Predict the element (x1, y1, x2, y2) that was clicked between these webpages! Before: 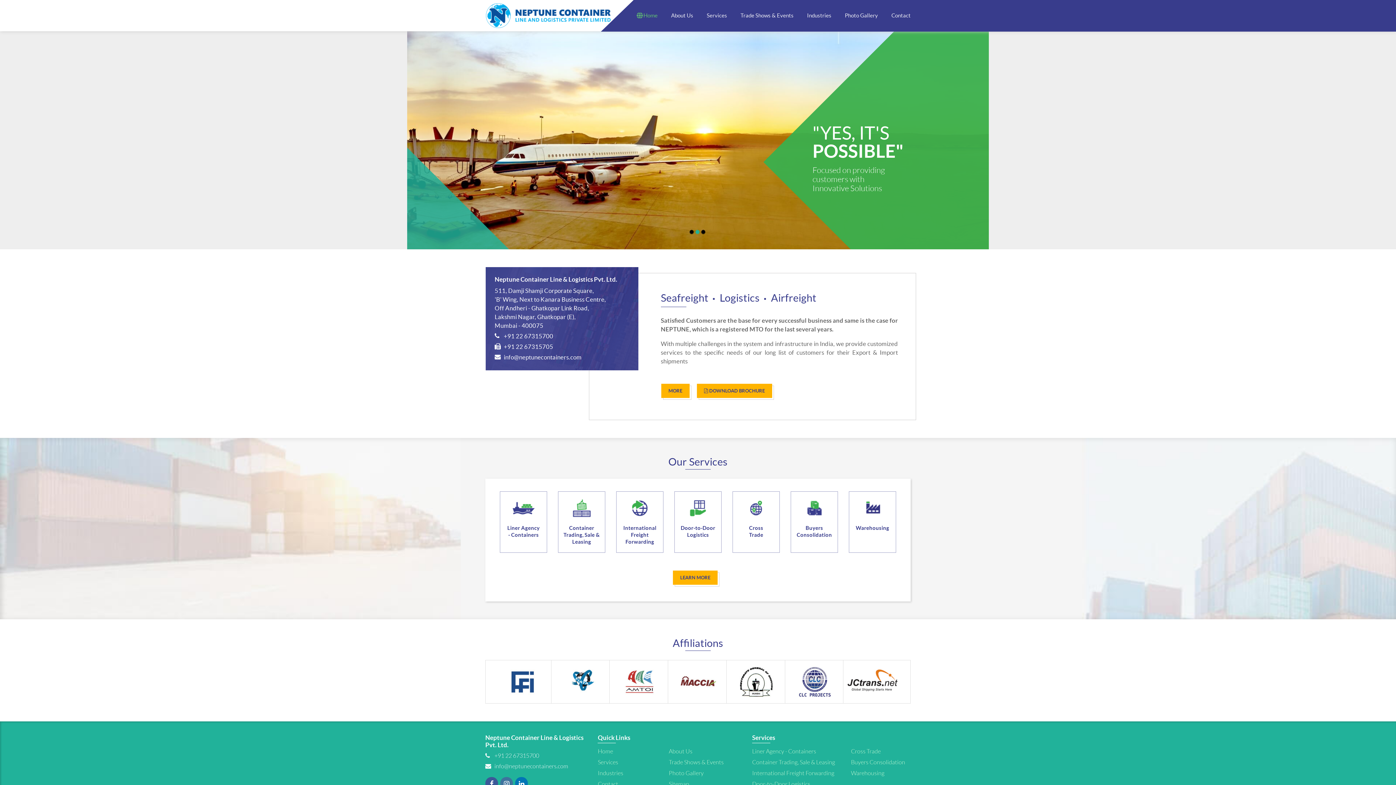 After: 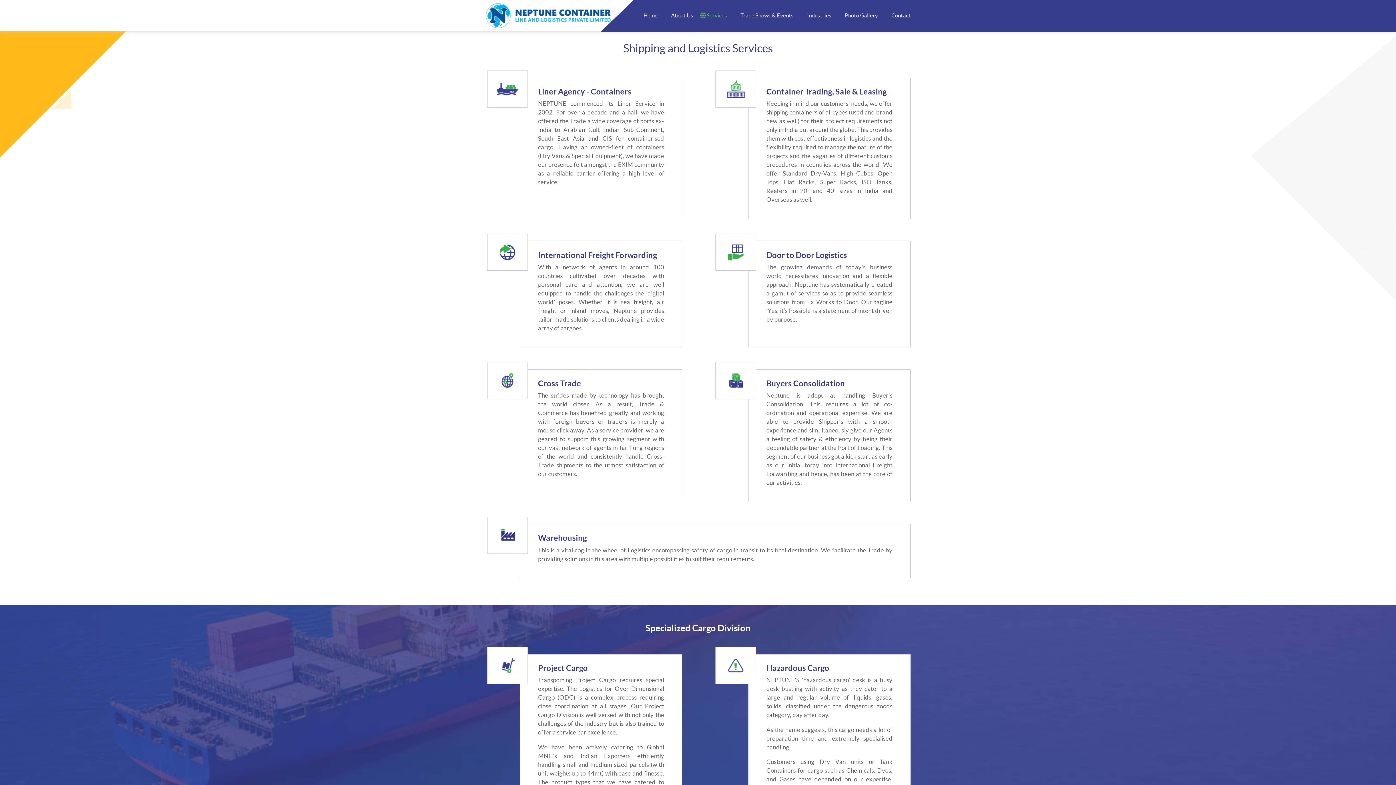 Action: label: Cross Trade bbox: (851, 748, 881, 755)